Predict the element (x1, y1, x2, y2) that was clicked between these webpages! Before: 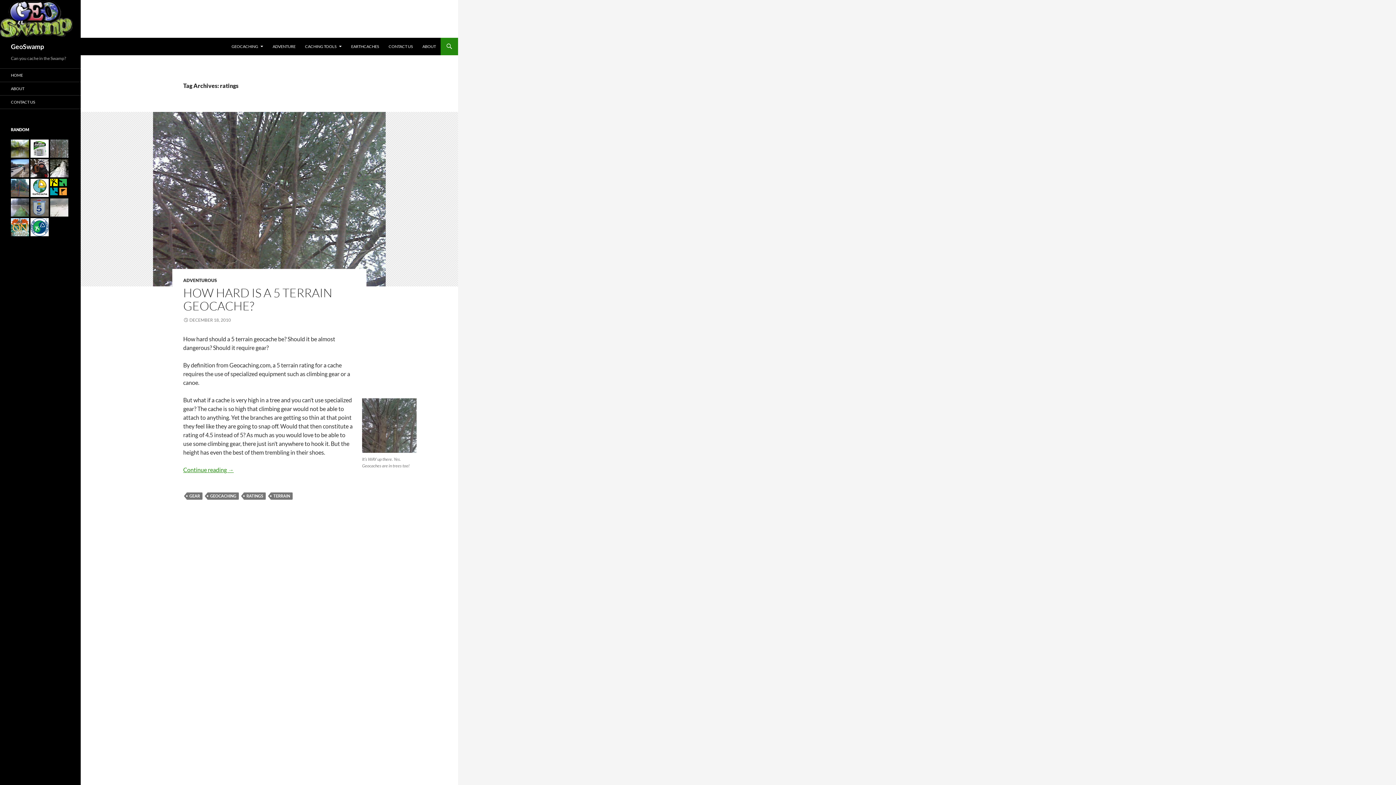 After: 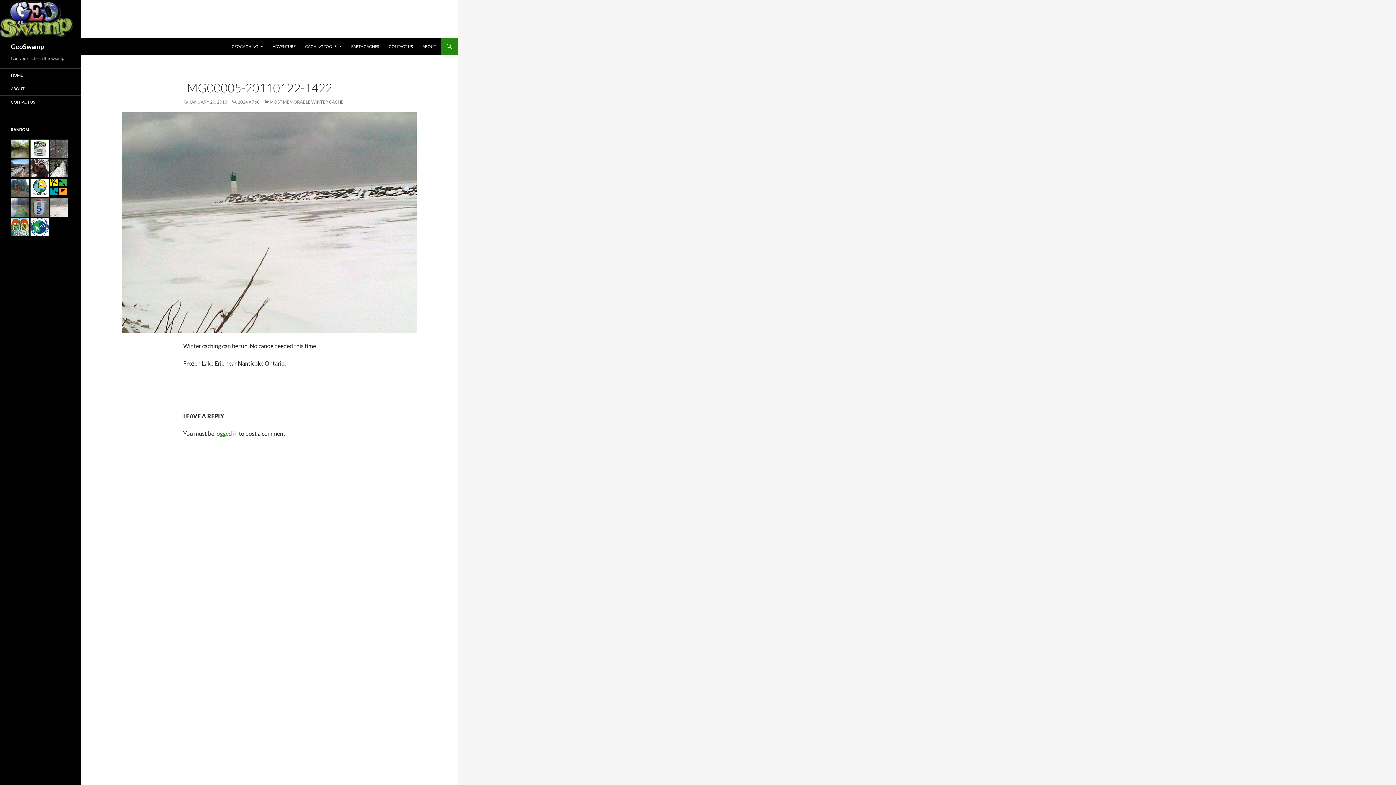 Action: bbox: (50, 204, 68, 209)